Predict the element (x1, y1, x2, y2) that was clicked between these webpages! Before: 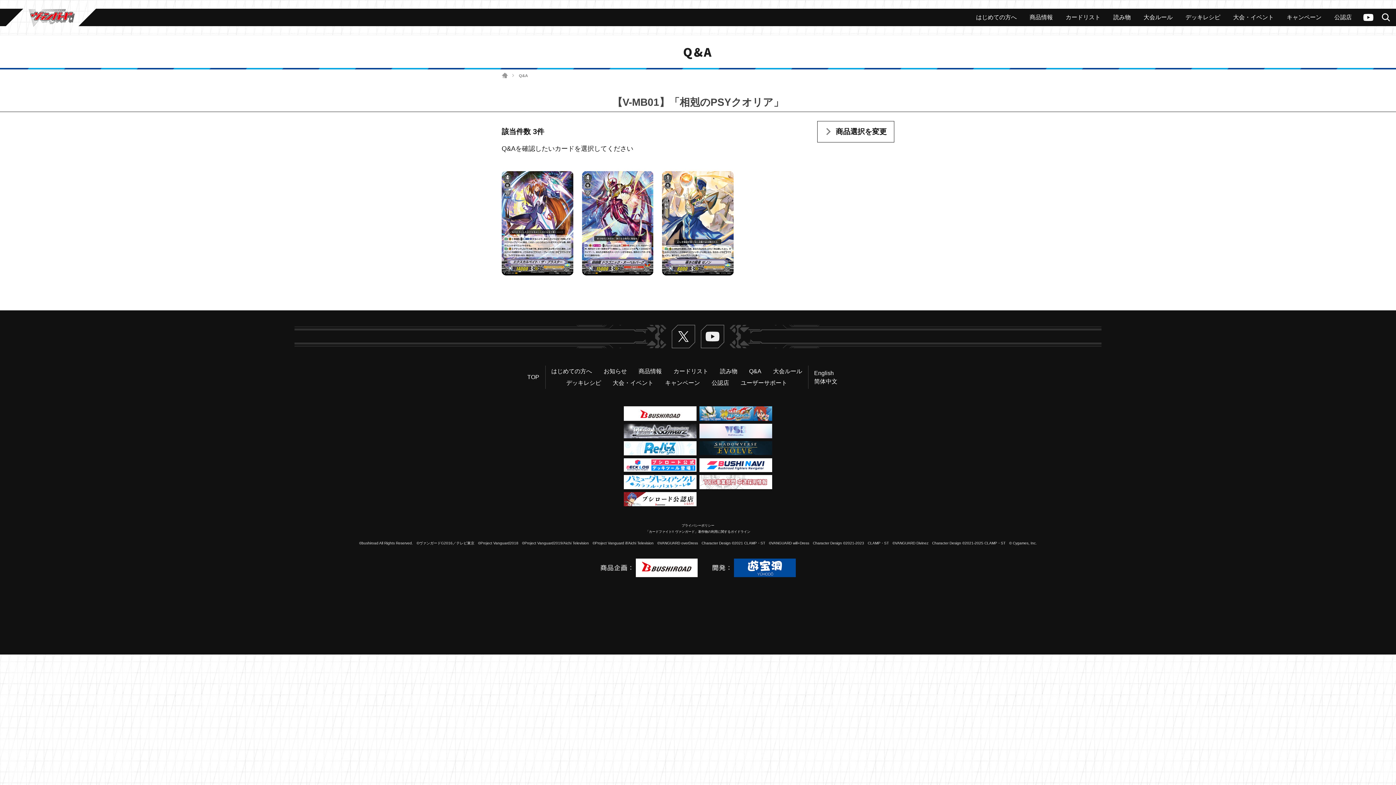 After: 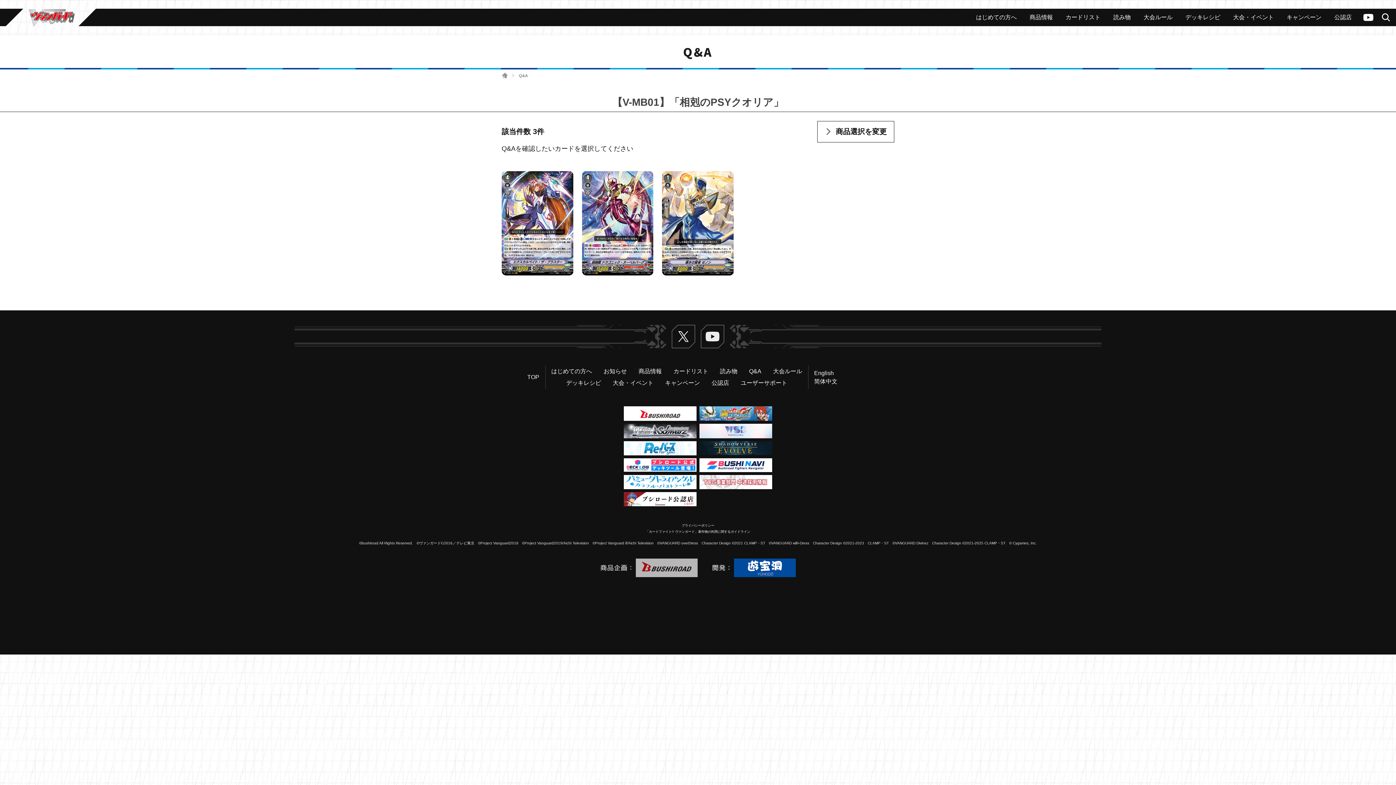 Action: bbox: (636, 568, 697, 575)